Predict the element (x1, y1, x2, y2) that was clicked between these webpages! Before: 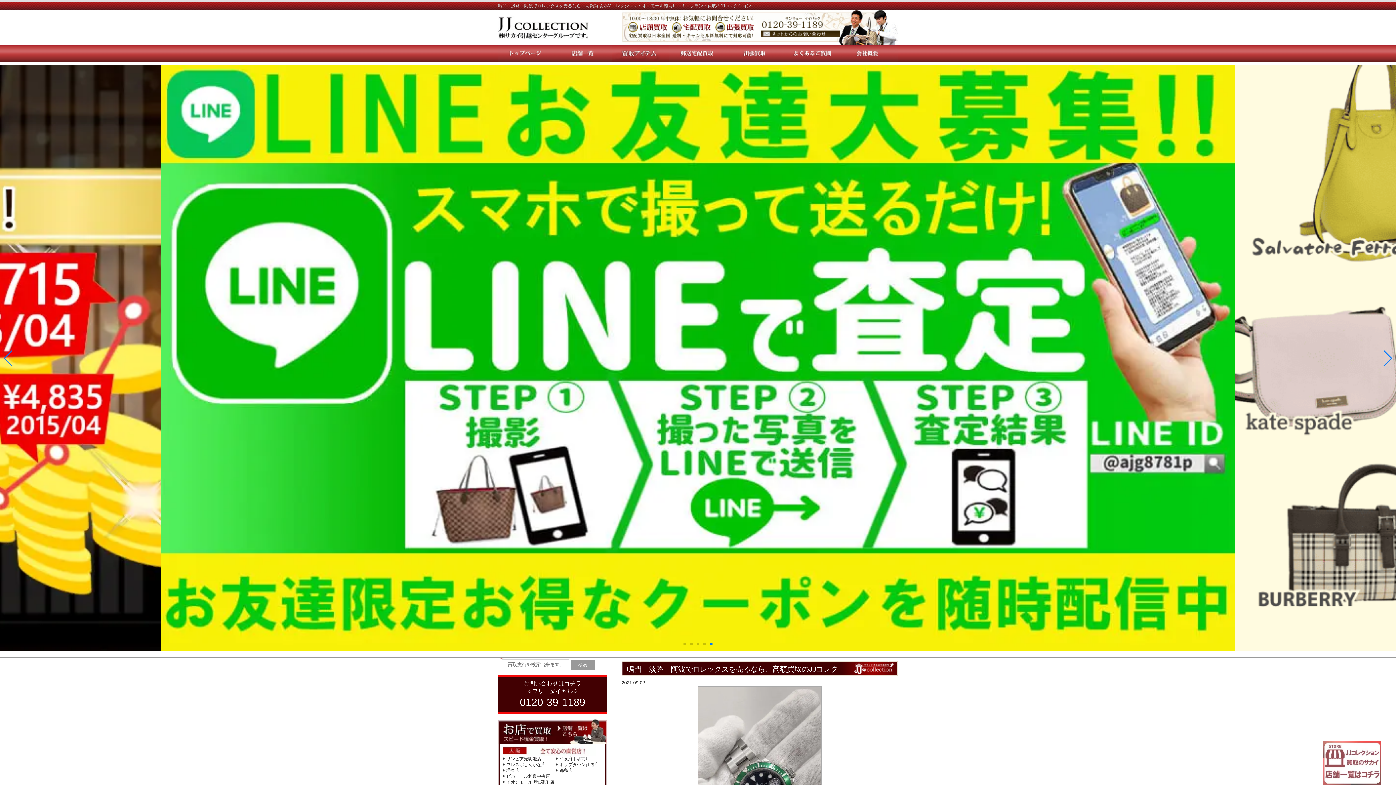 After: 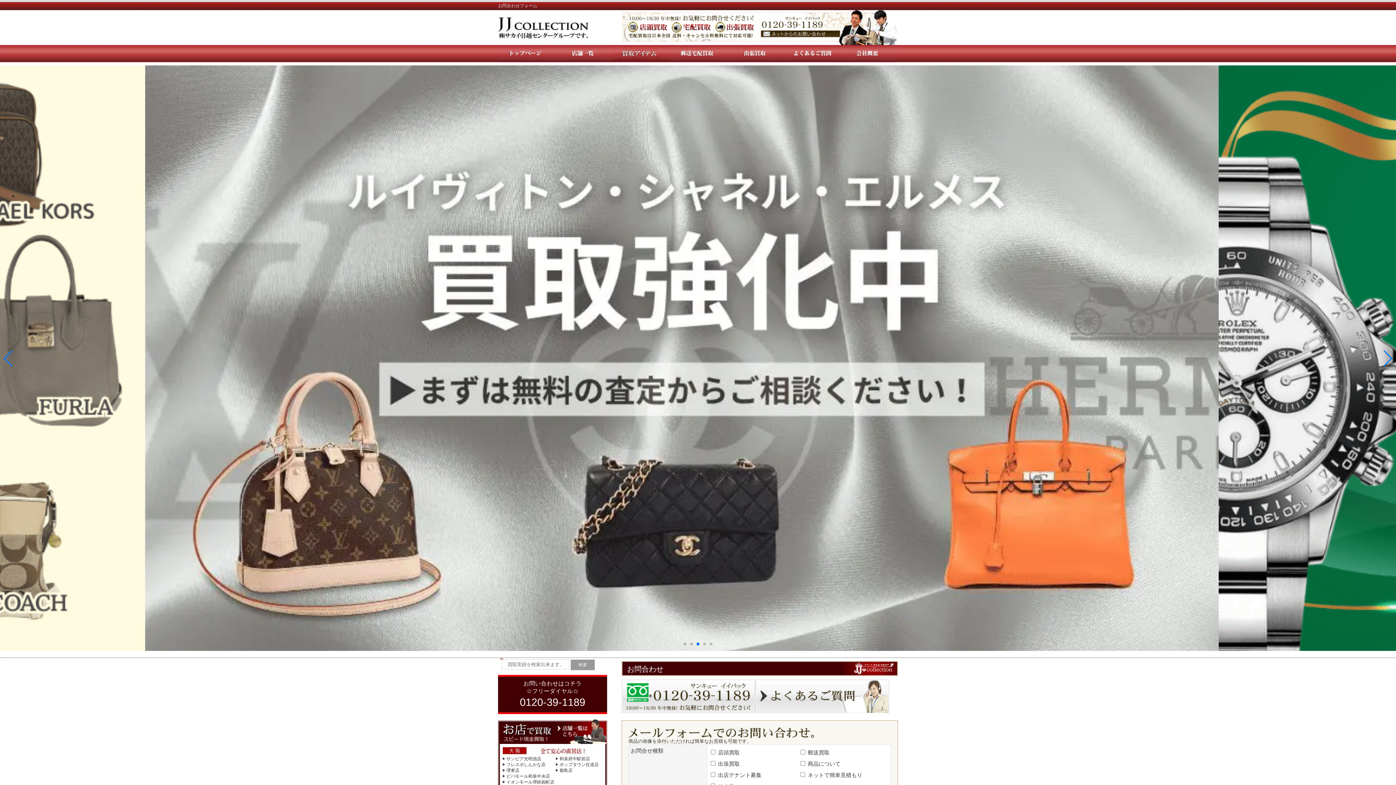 Action: bbox: (726, 59, 783, 64)